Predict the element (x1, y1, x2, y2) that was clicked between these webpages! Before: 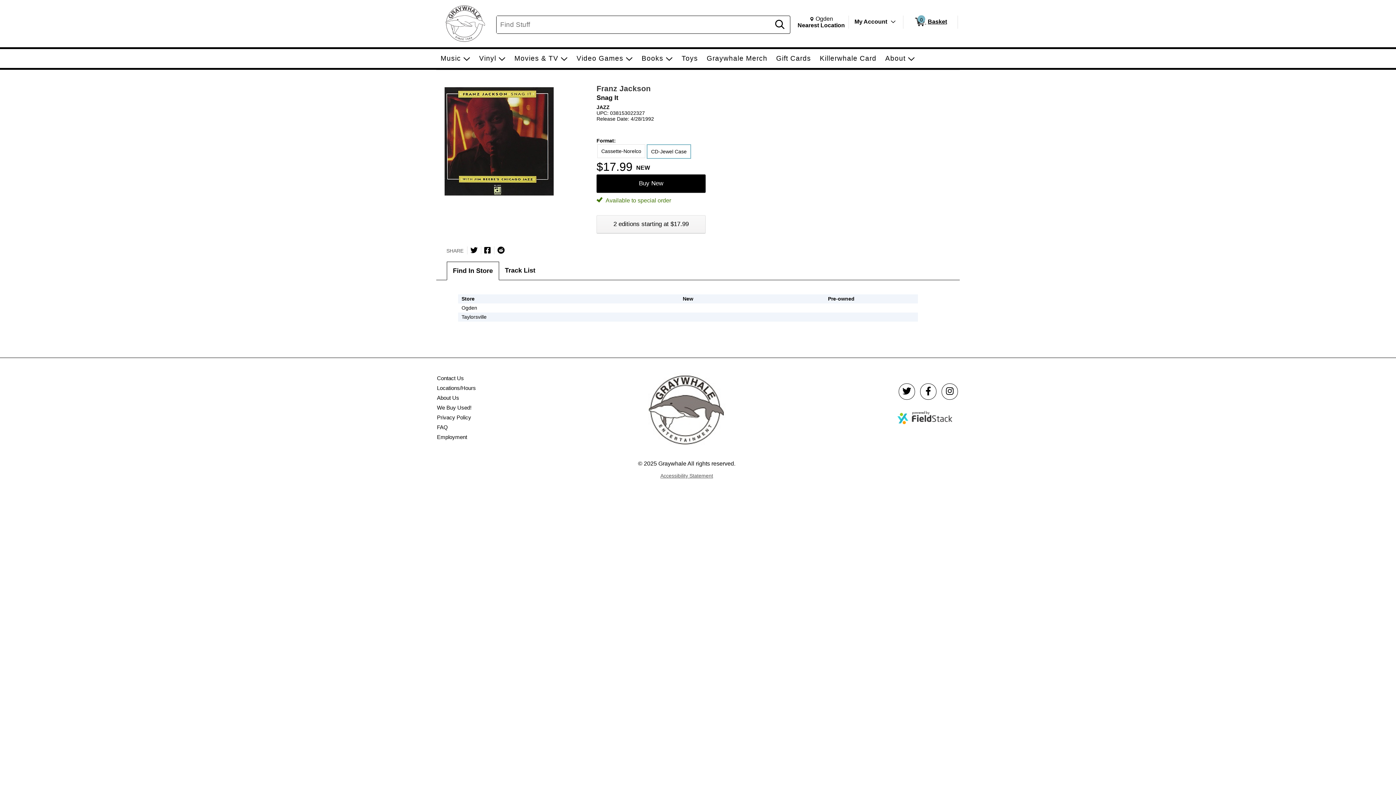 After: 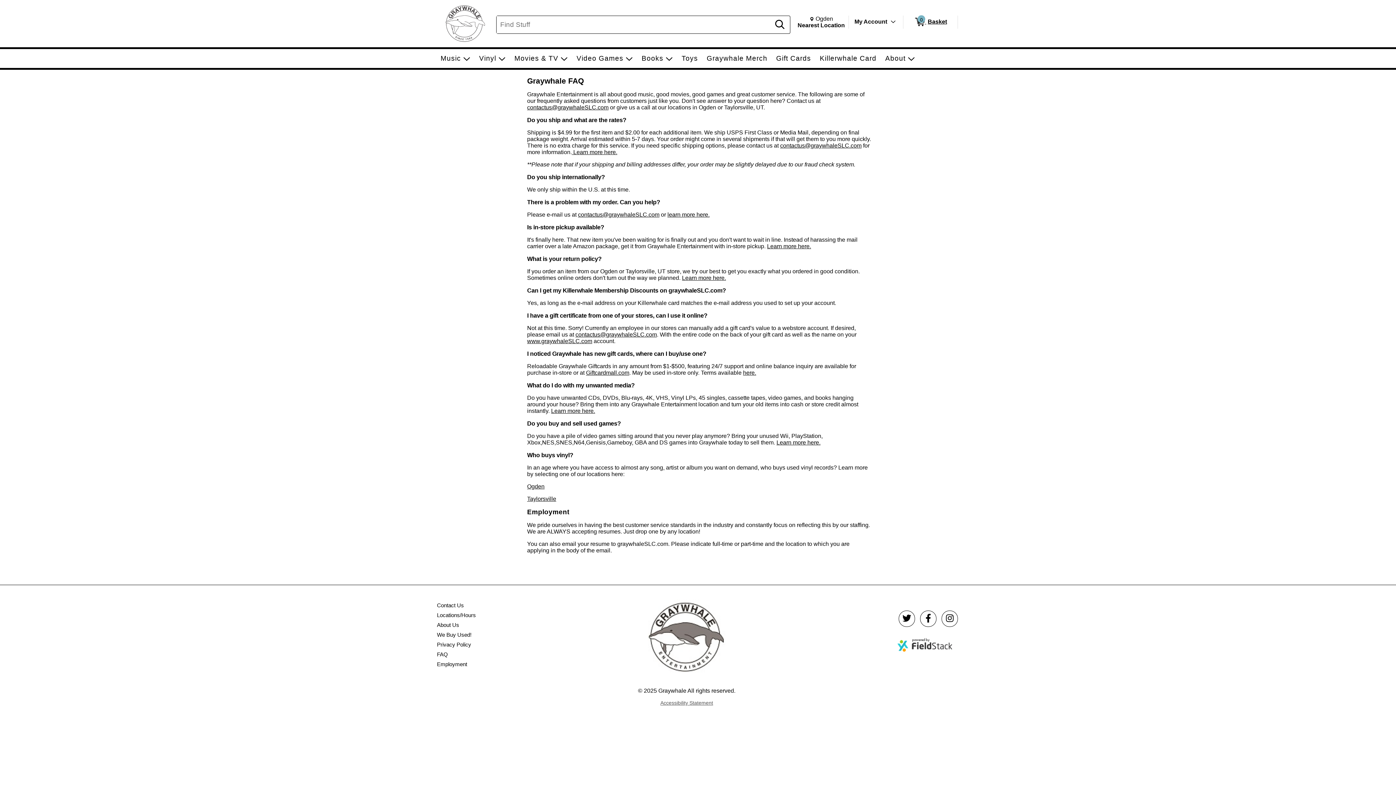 Action: label: FAQ bbox: (436, 424, 448, 430)